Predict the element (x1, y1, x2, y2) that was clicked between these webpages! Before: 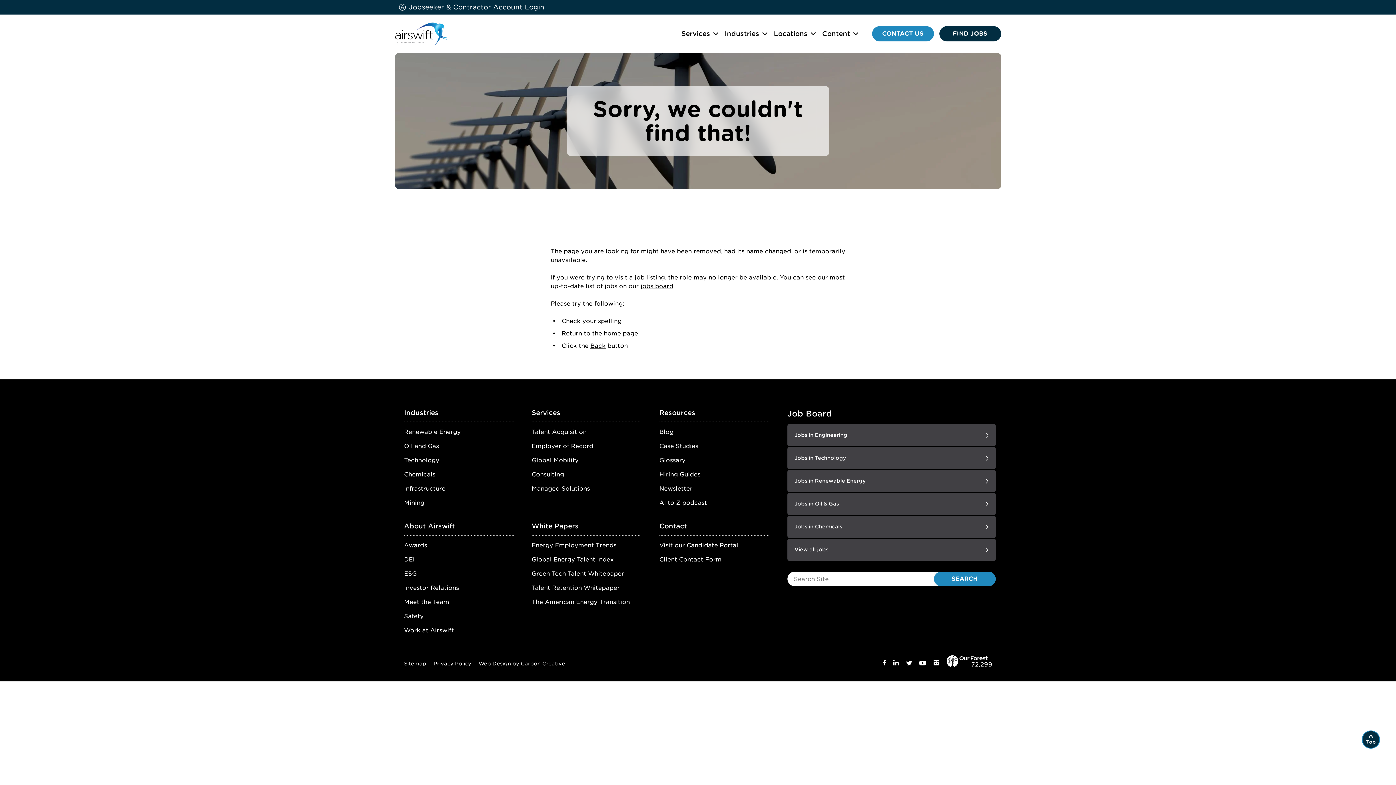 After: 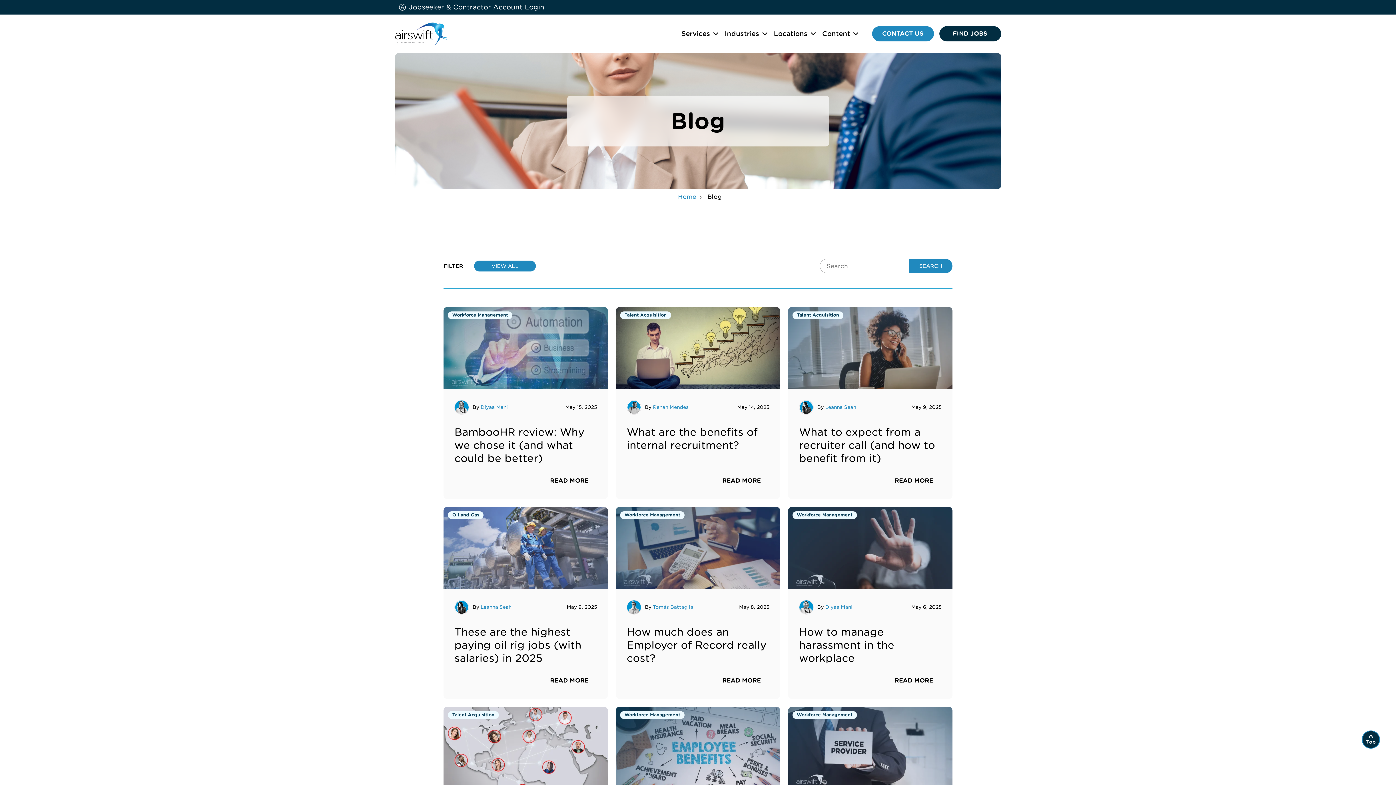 Action: bbox: (531, 522, 578, 530) label: White Papers